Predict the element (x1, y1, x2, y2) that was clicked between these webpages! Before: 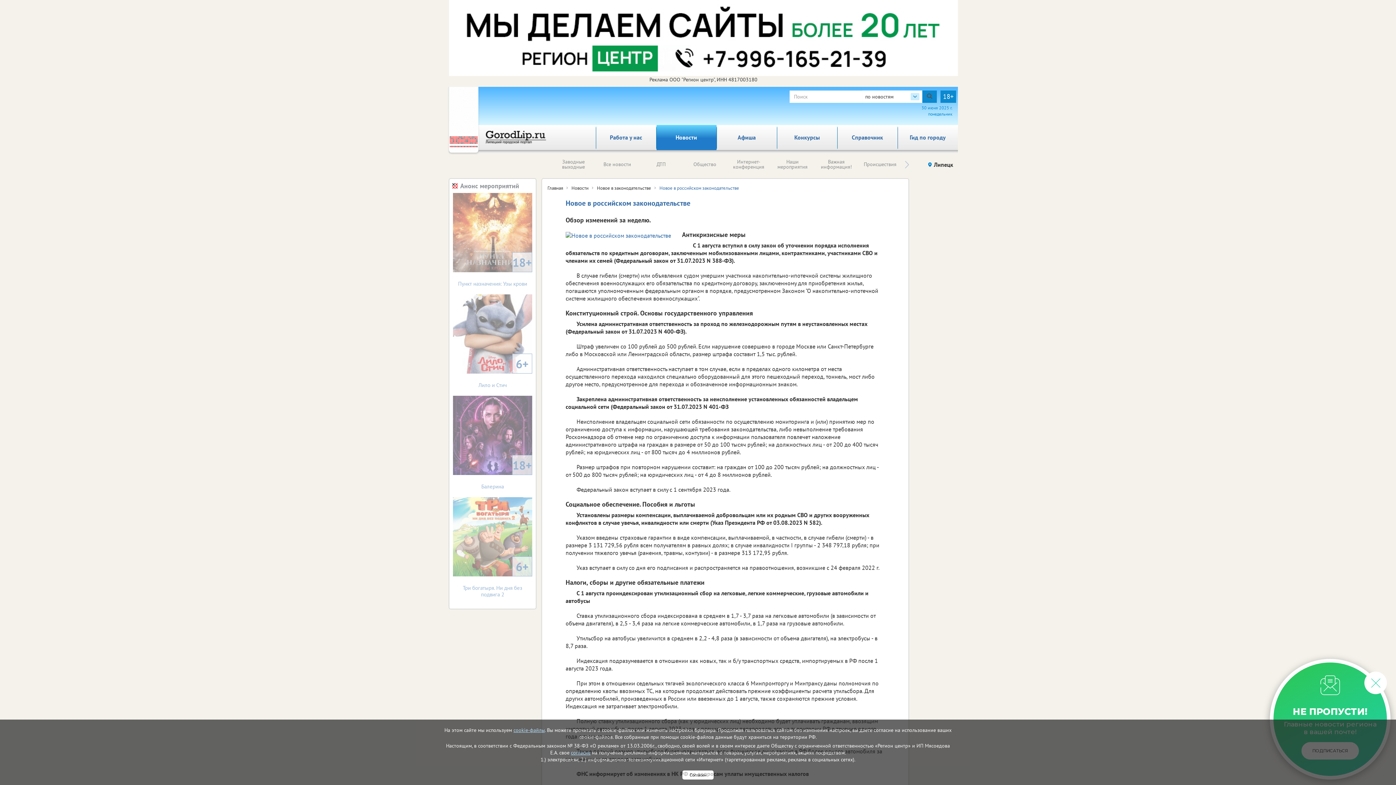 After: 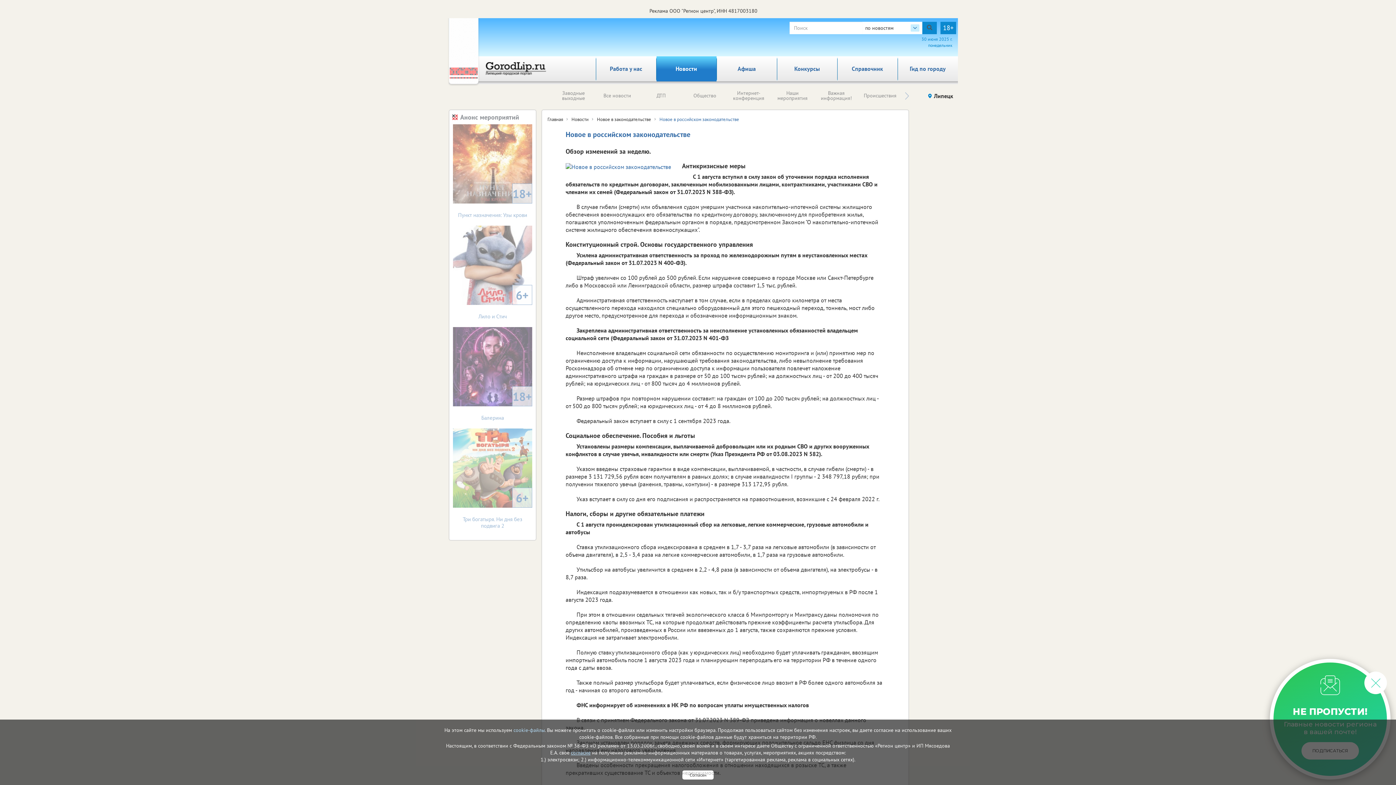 Action: label: cookie-файлы bbox: (513, 727, 544, 733)